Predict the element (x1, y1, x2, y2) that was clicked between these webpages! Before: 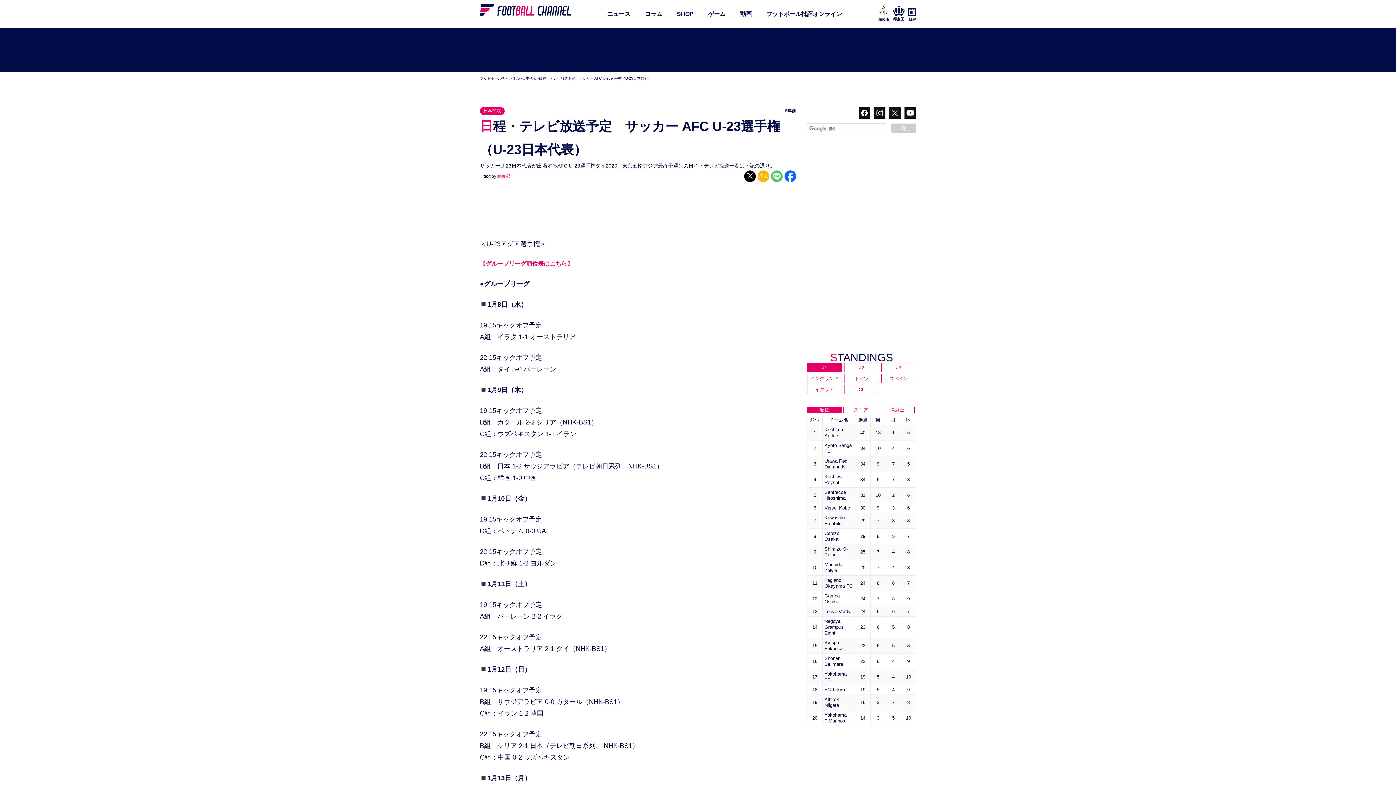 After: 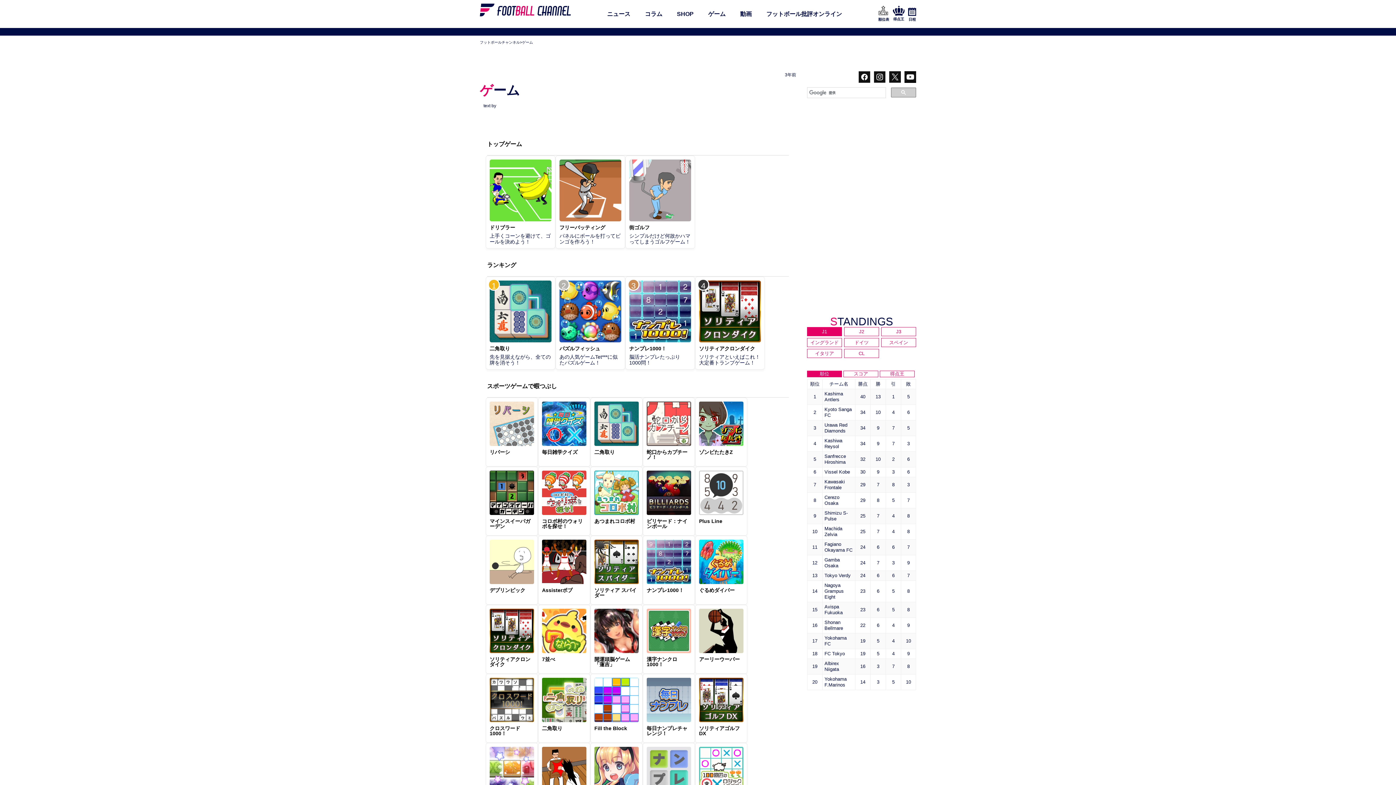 Action: label: ゲーム bbox: (708, 8, 725, 19)